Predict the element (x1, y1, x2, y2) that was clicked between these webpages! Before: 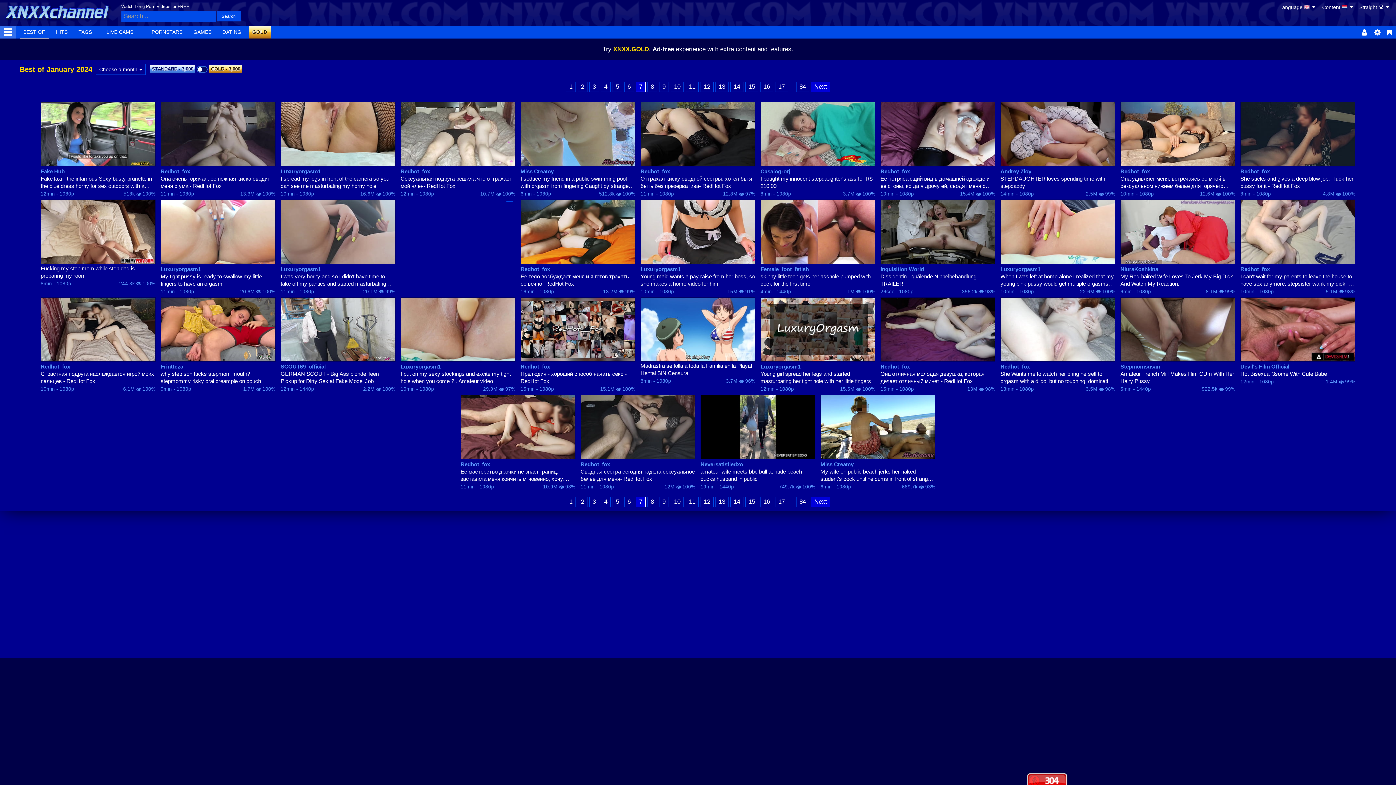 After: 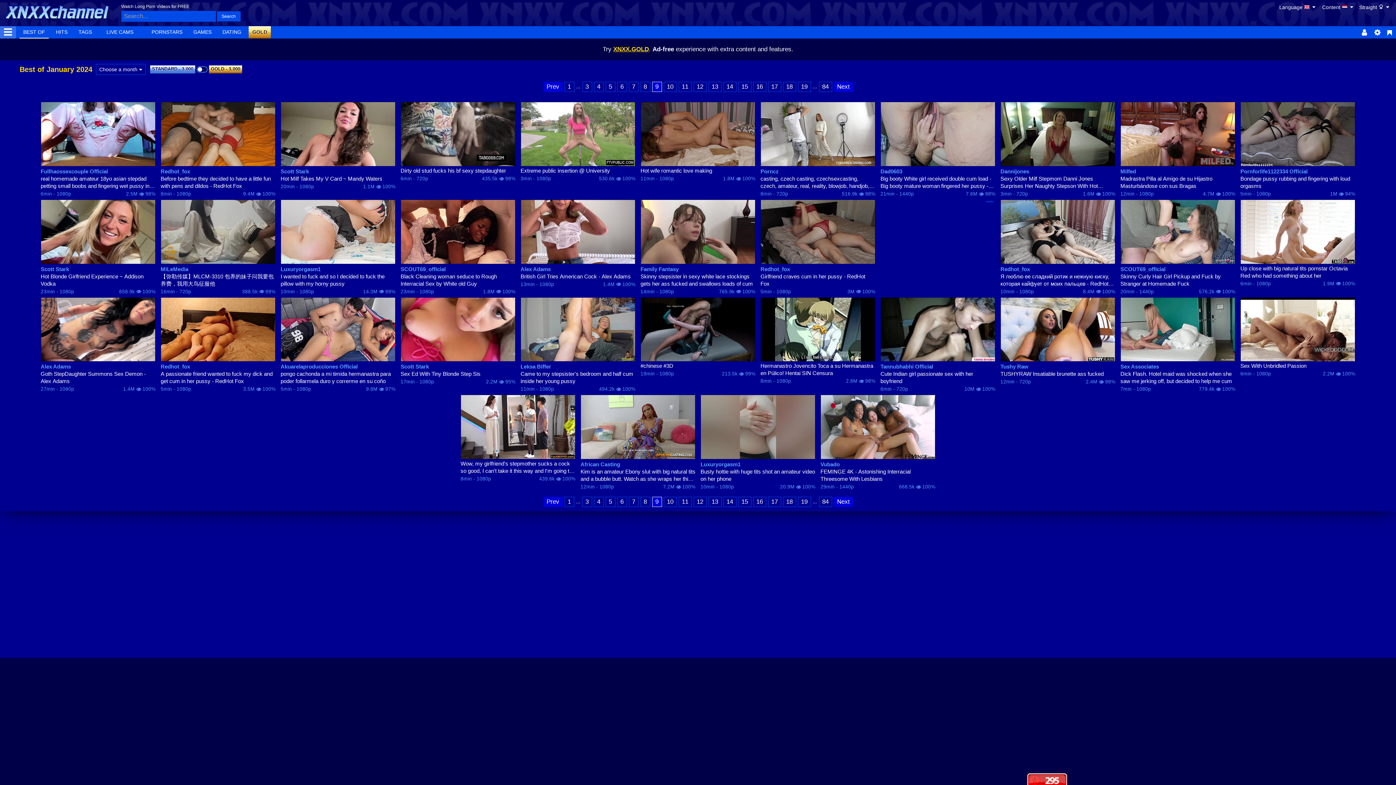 Action: label: 9 bbox: (659, 497, 669, 507)